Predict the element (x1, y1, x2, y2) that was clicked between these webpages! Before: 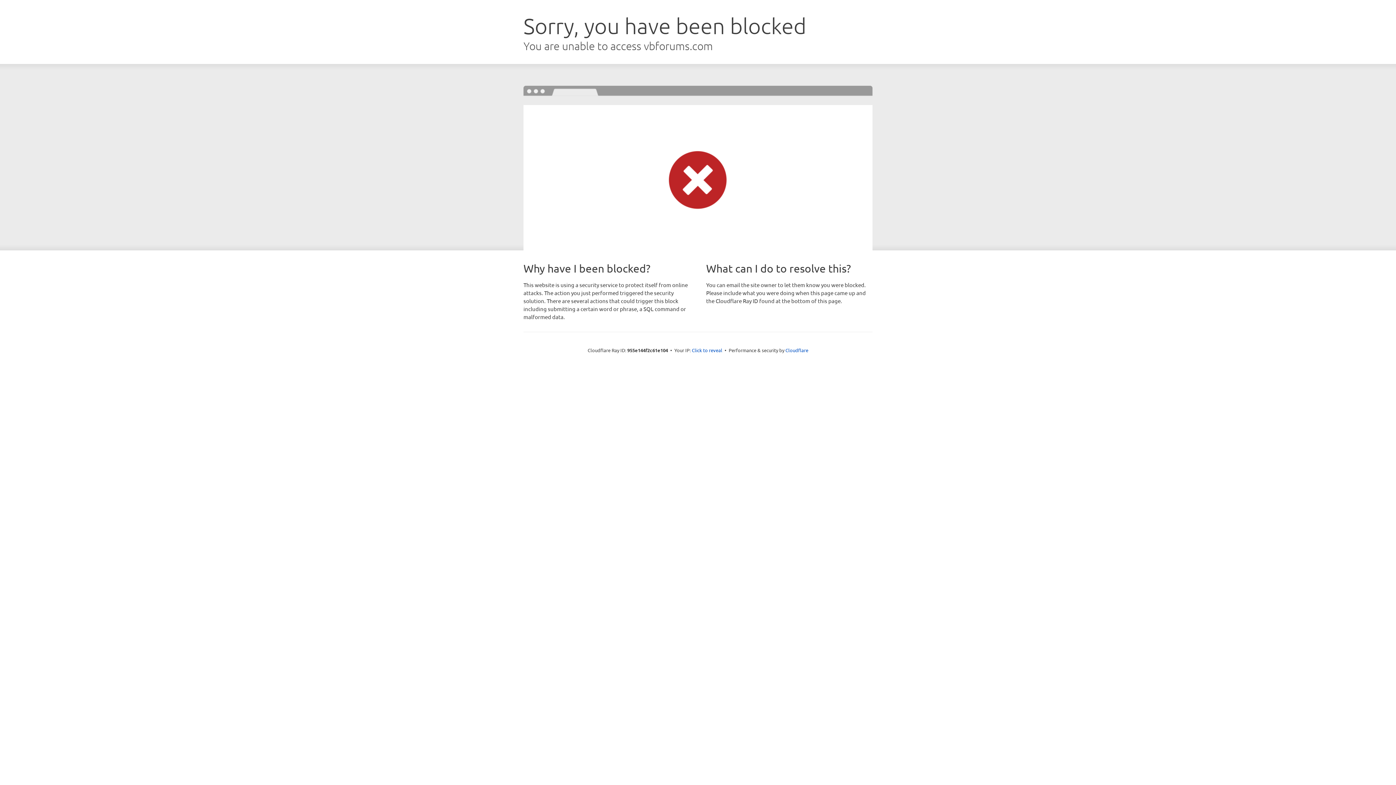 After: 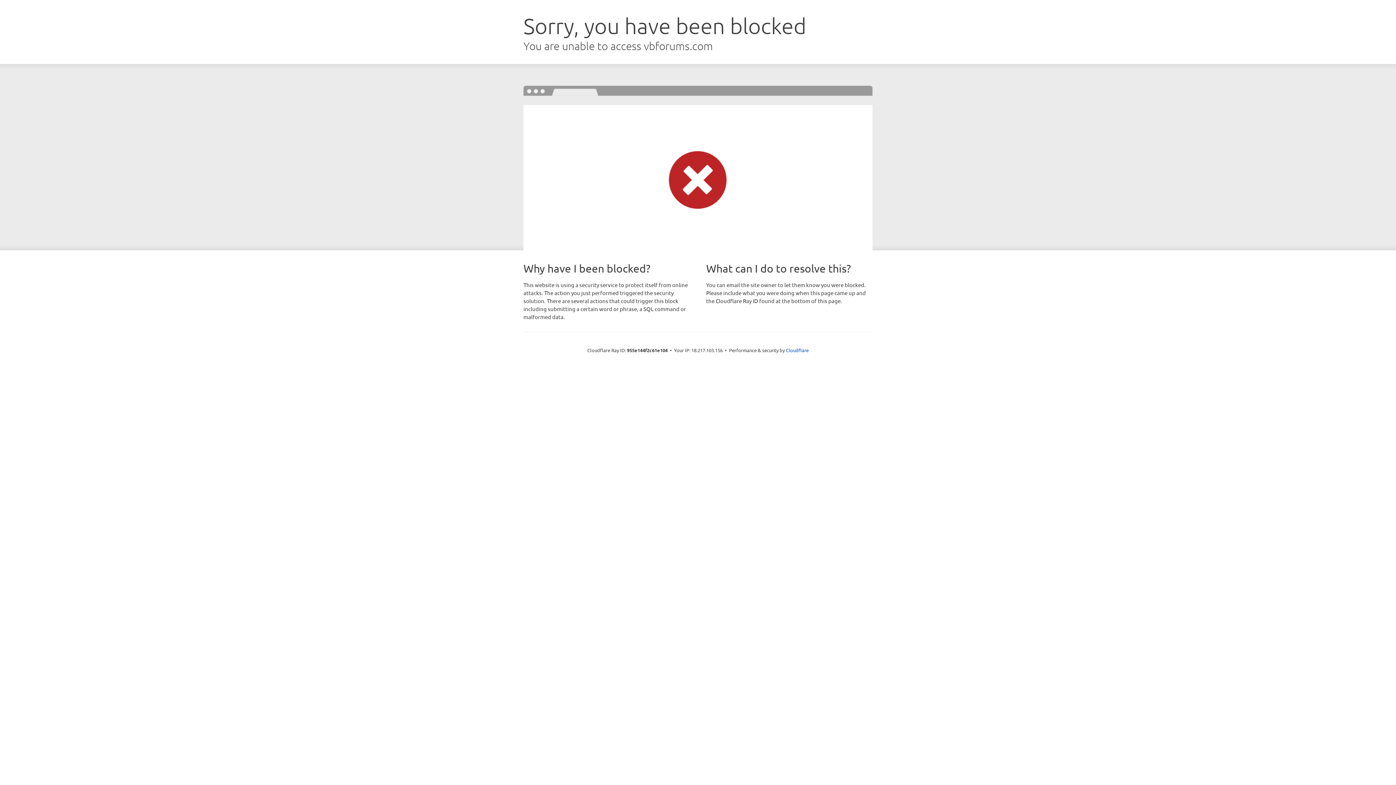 Action: label: Click to reveal bbox: (692, 346, 722, 353)